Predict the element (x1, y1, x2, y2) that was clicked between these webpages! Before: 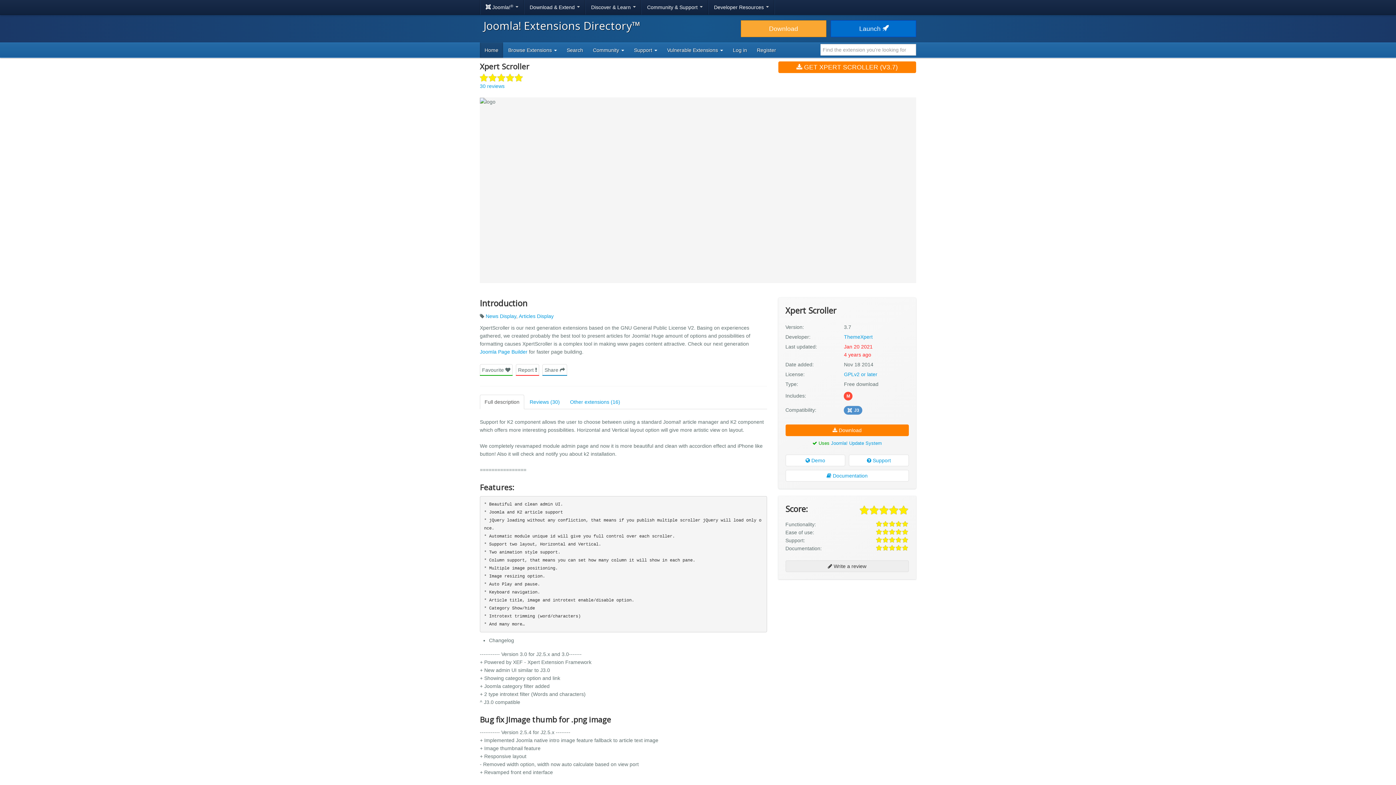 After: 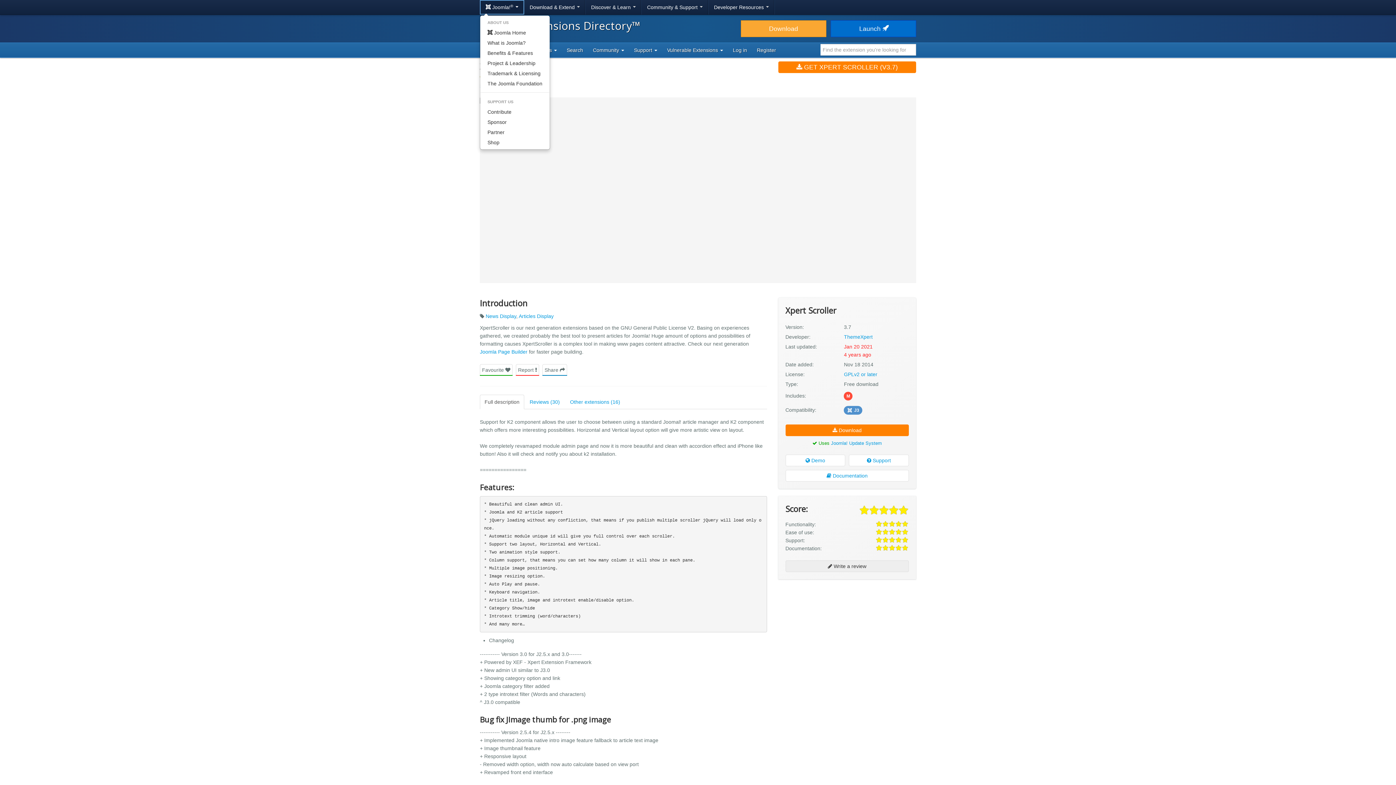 Action: label:  Joomla!®  bbox: (480, 0, 524, 14)